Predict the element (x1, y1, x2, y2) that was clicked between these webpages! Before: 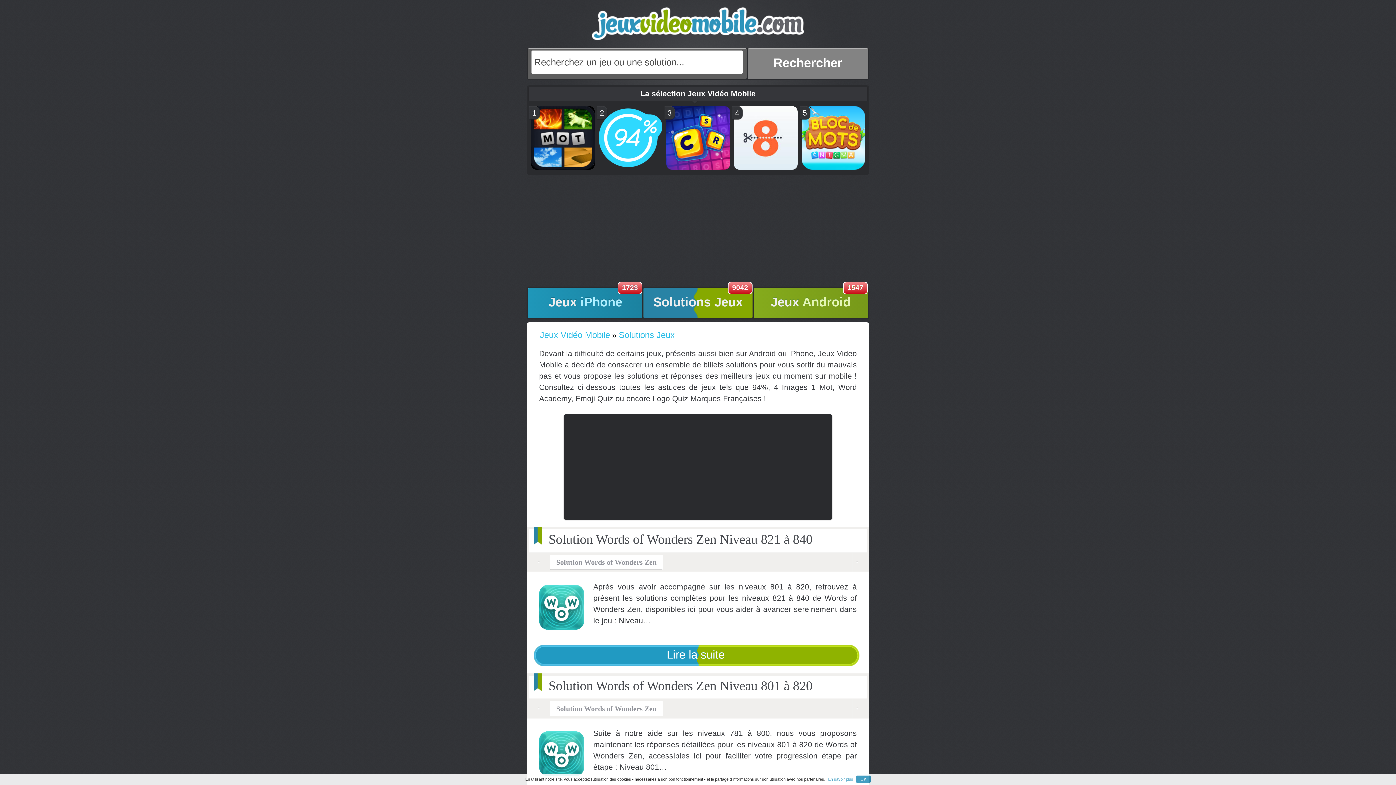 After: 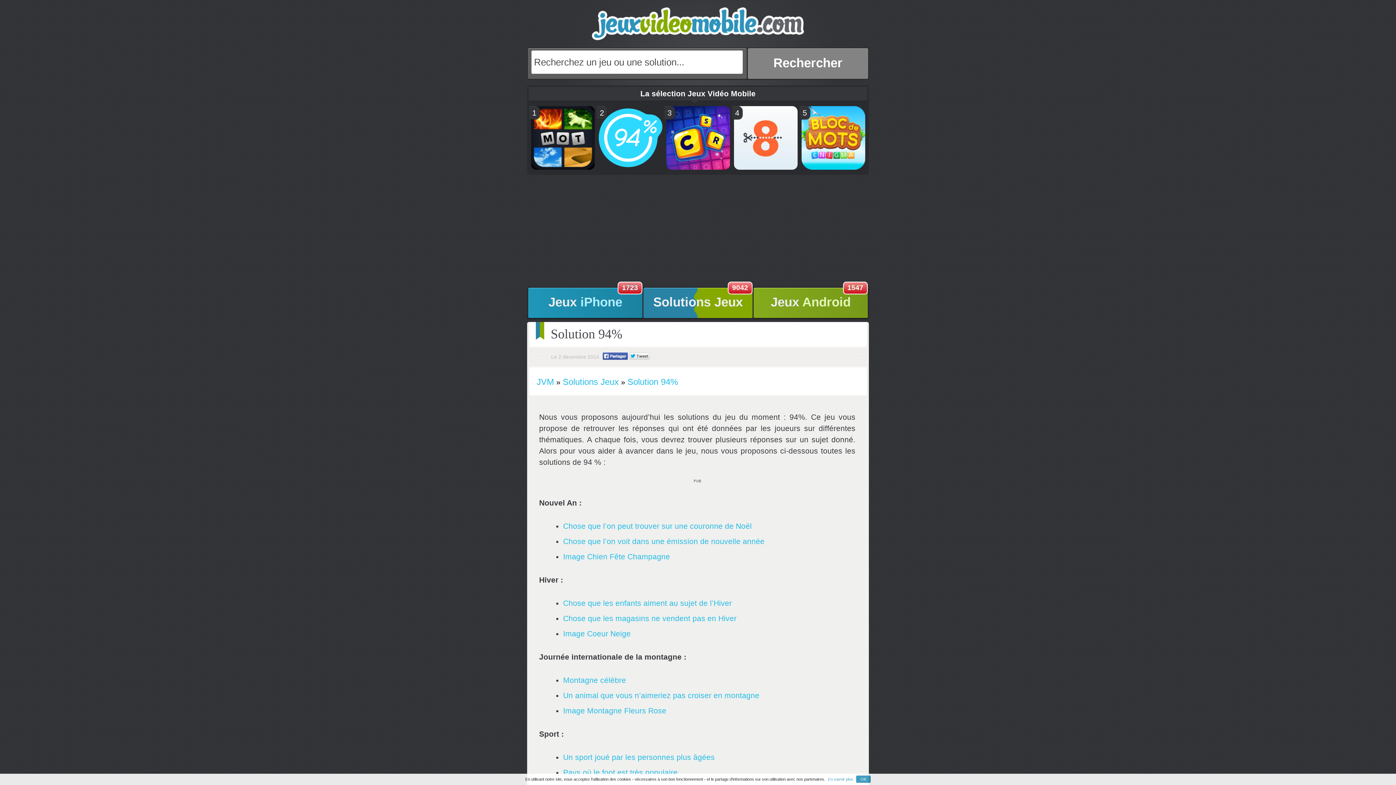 Action: bbox: (598, 162, 662, 171)